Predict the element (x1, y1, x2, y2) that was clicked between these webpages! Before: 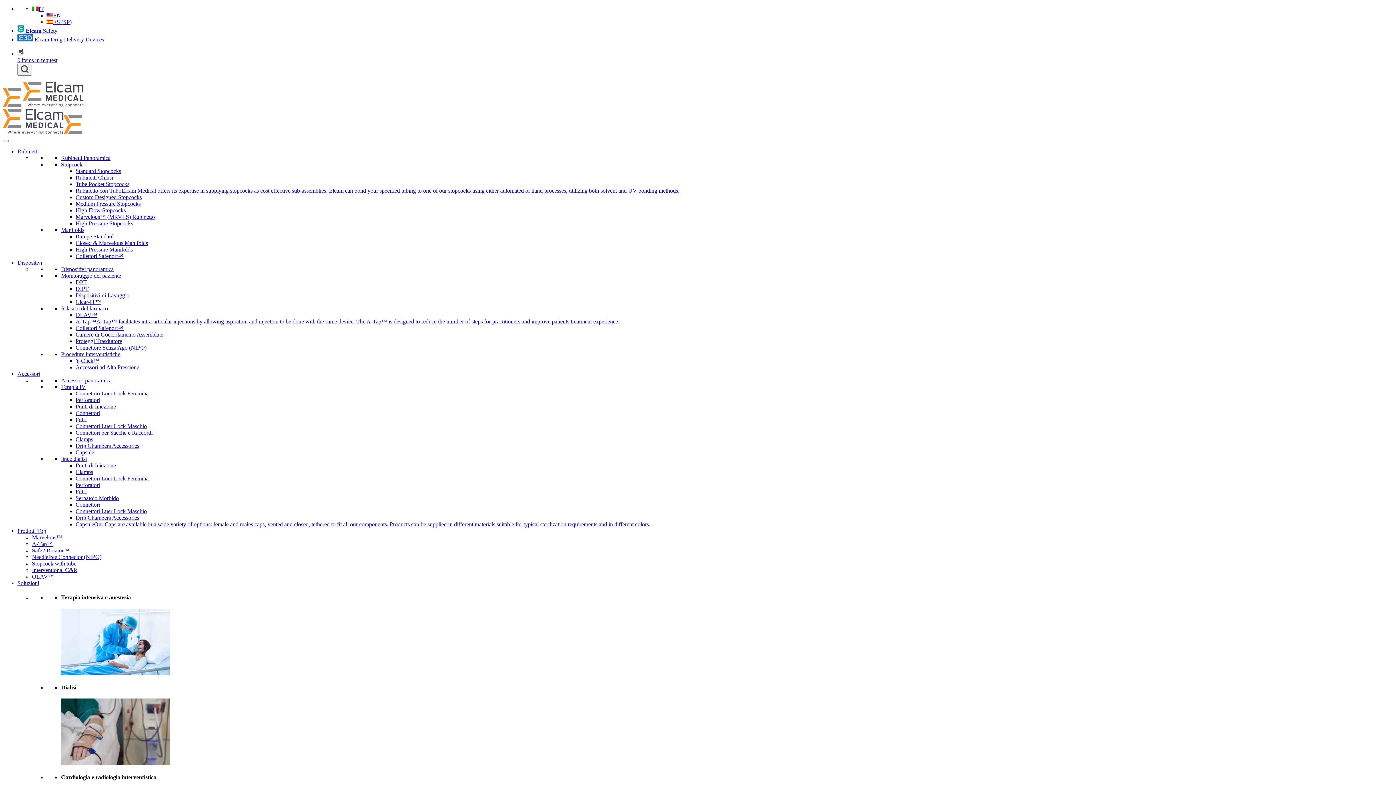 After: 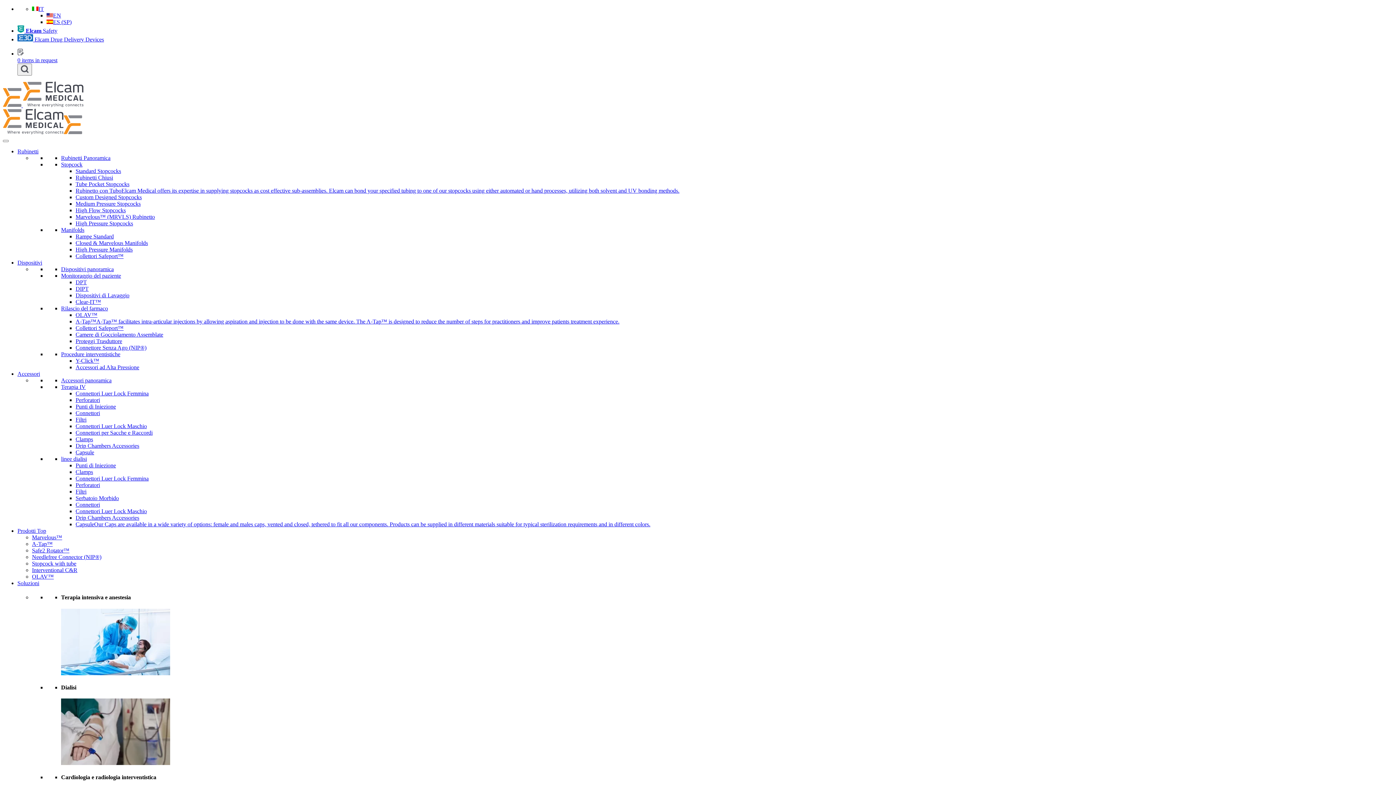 Action: label: Clamps bbox: (75, 469, 93, 475)